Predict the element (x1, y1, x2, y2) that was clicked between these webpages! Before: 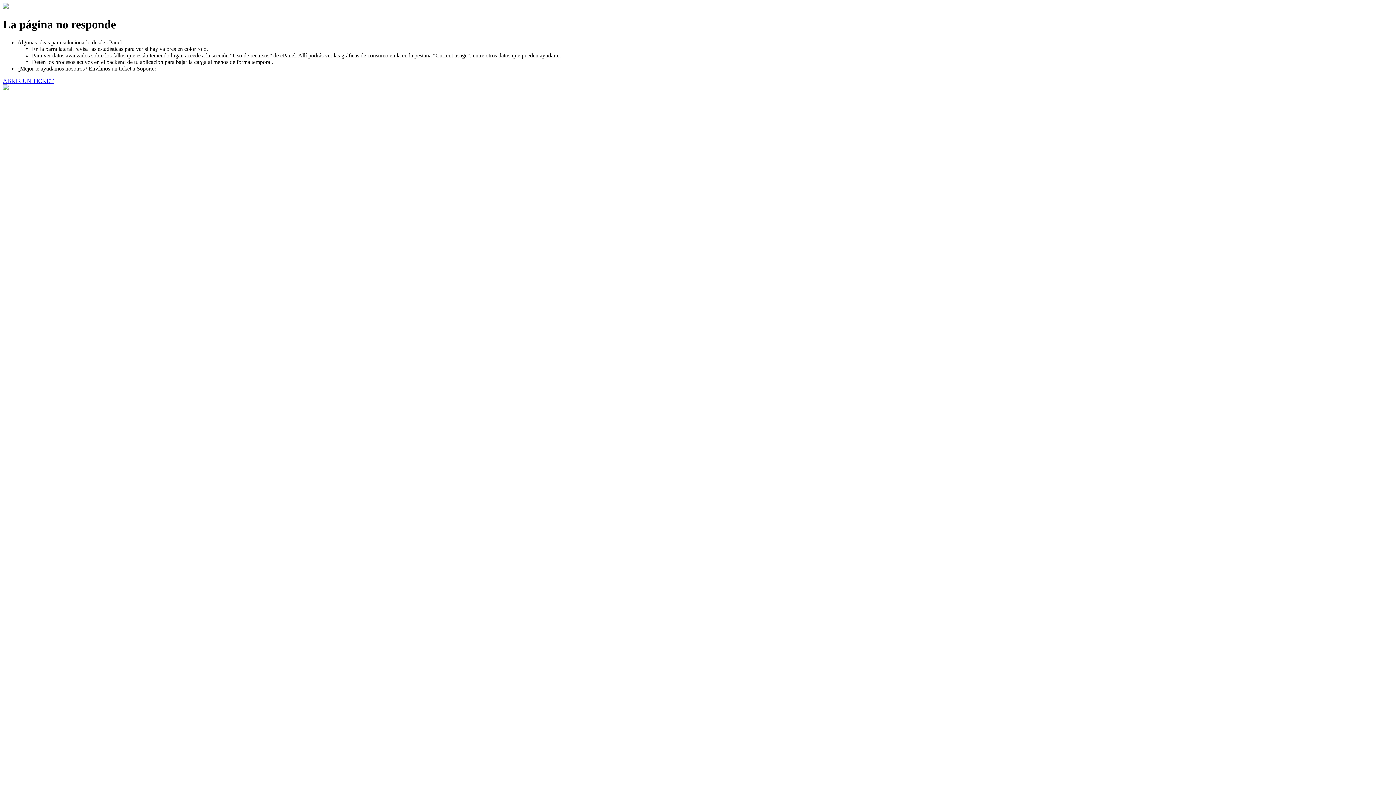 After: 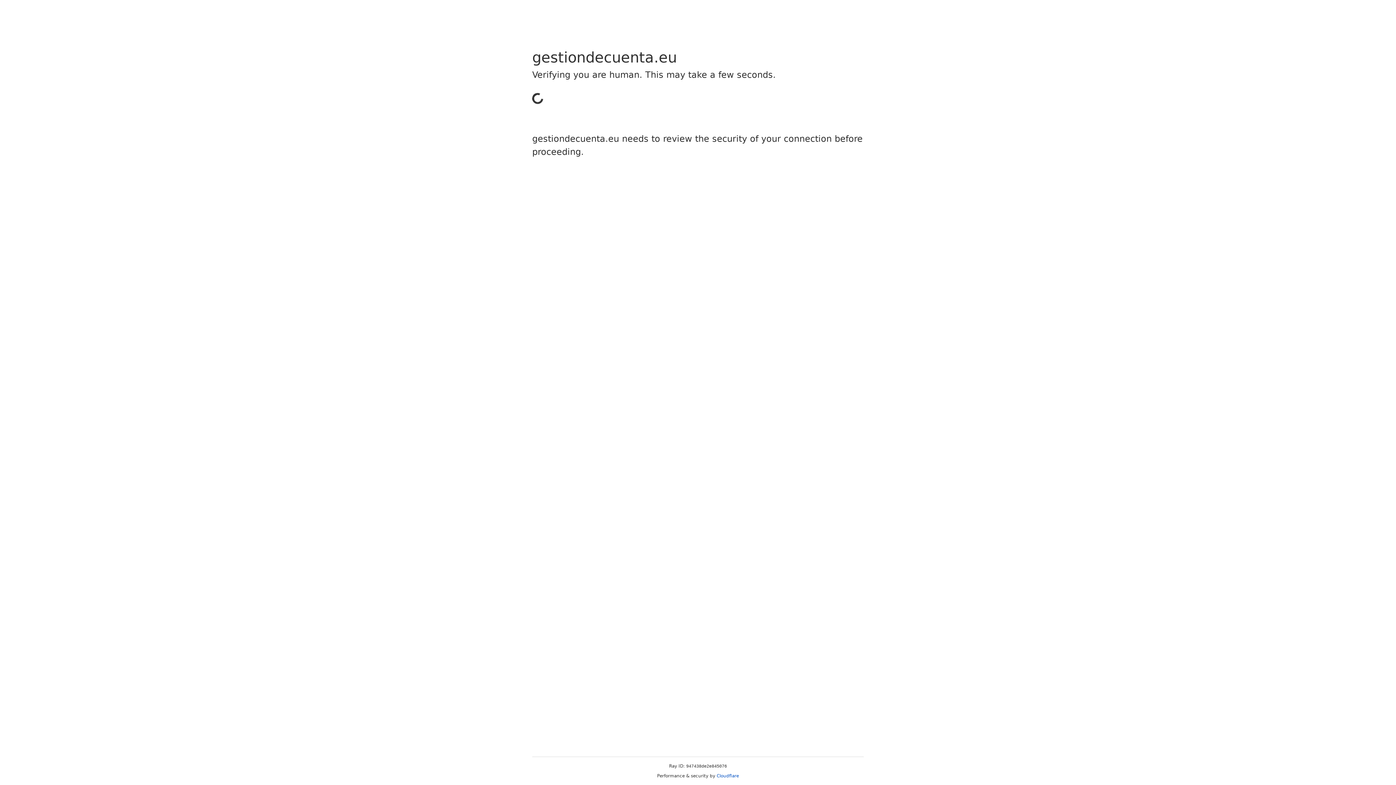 Action: bbox: (2, 77, 53, 83) label: ABRIR UN TICKET